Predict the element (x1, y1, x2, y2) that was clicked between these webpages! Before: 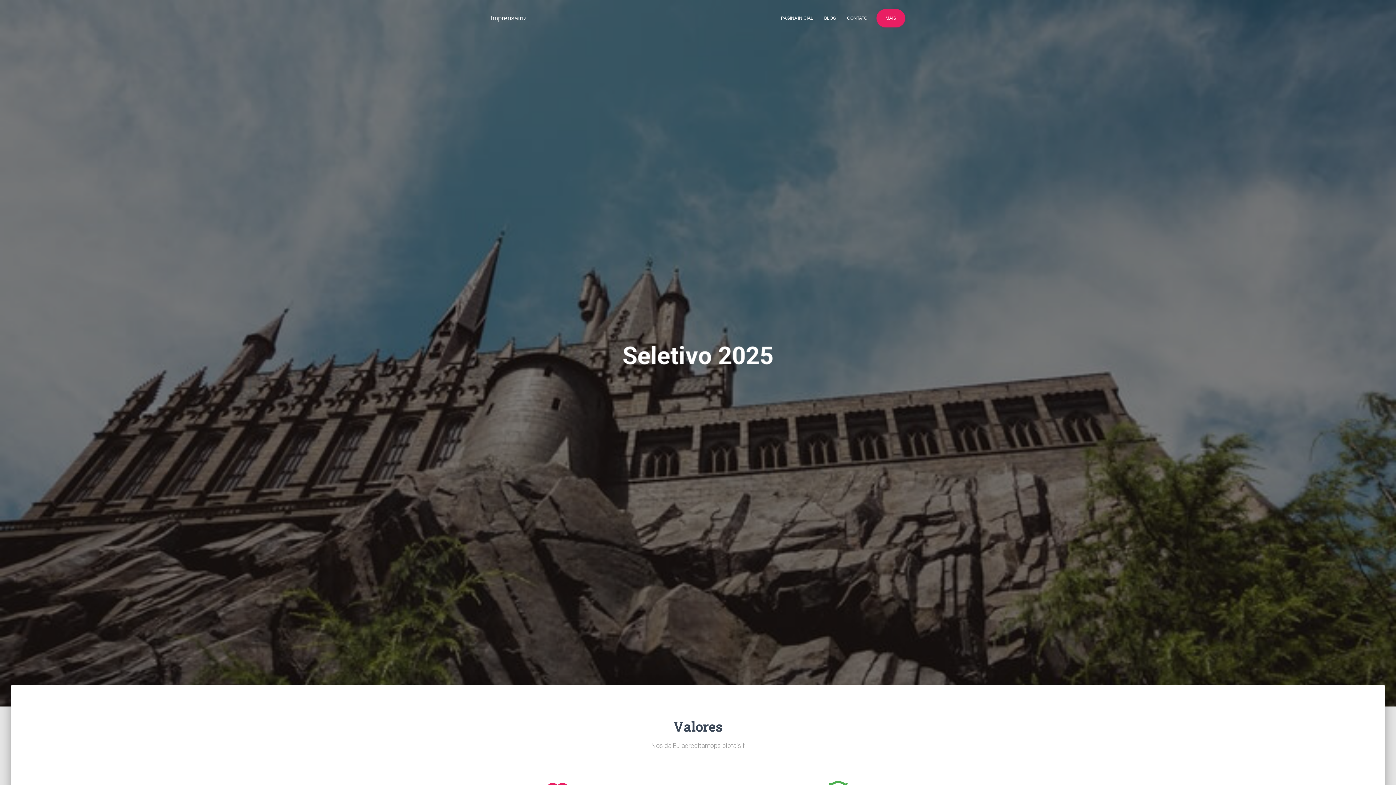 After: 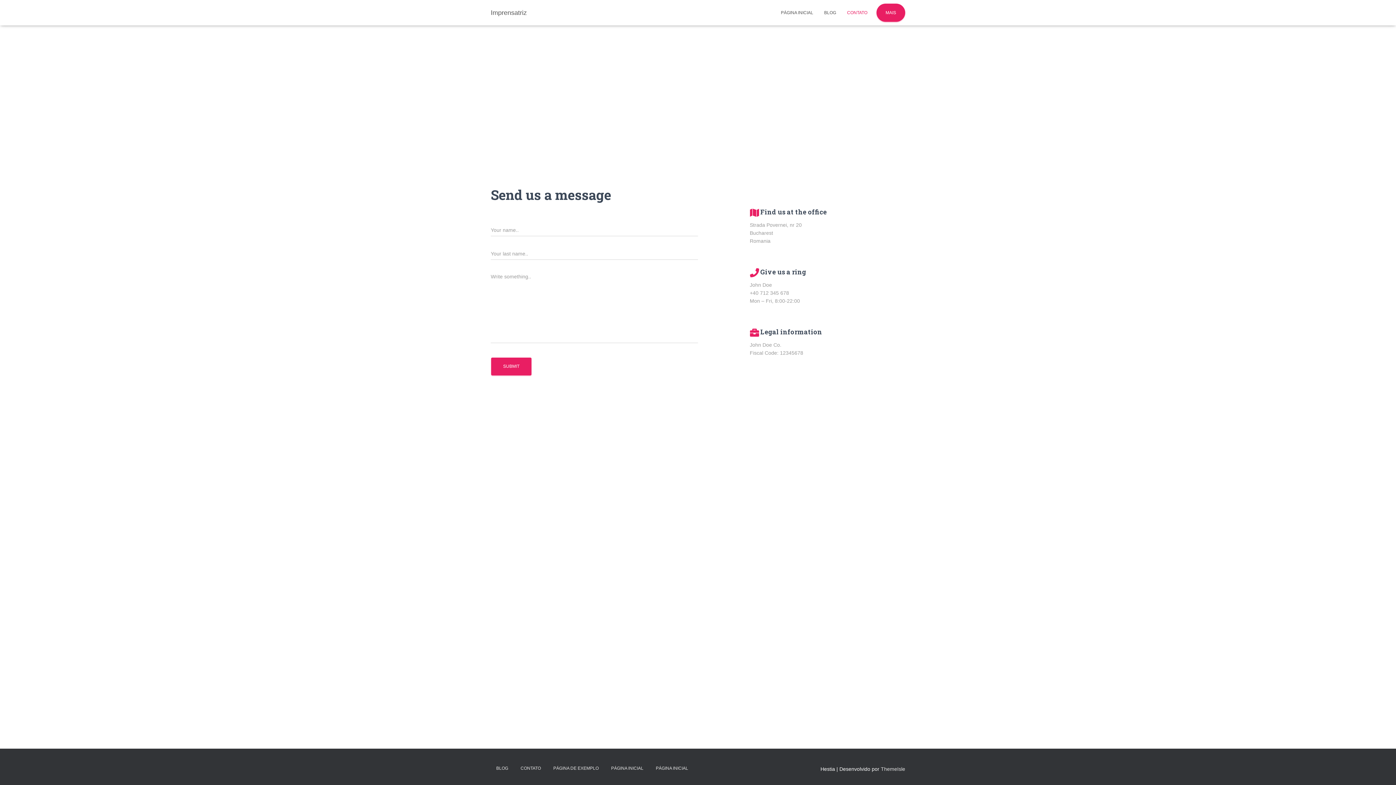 Action: bbox: (841, 9, 873, 27) label: CONTATO